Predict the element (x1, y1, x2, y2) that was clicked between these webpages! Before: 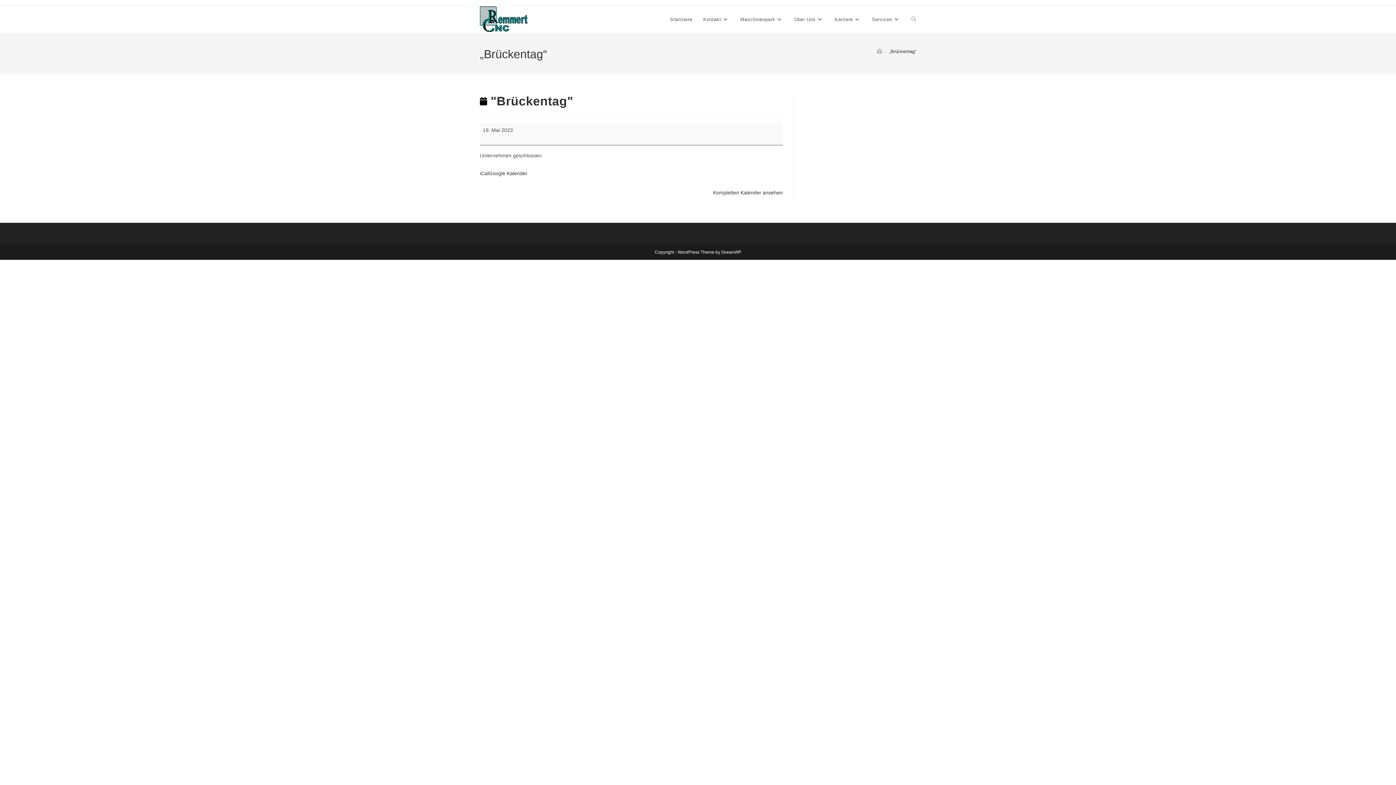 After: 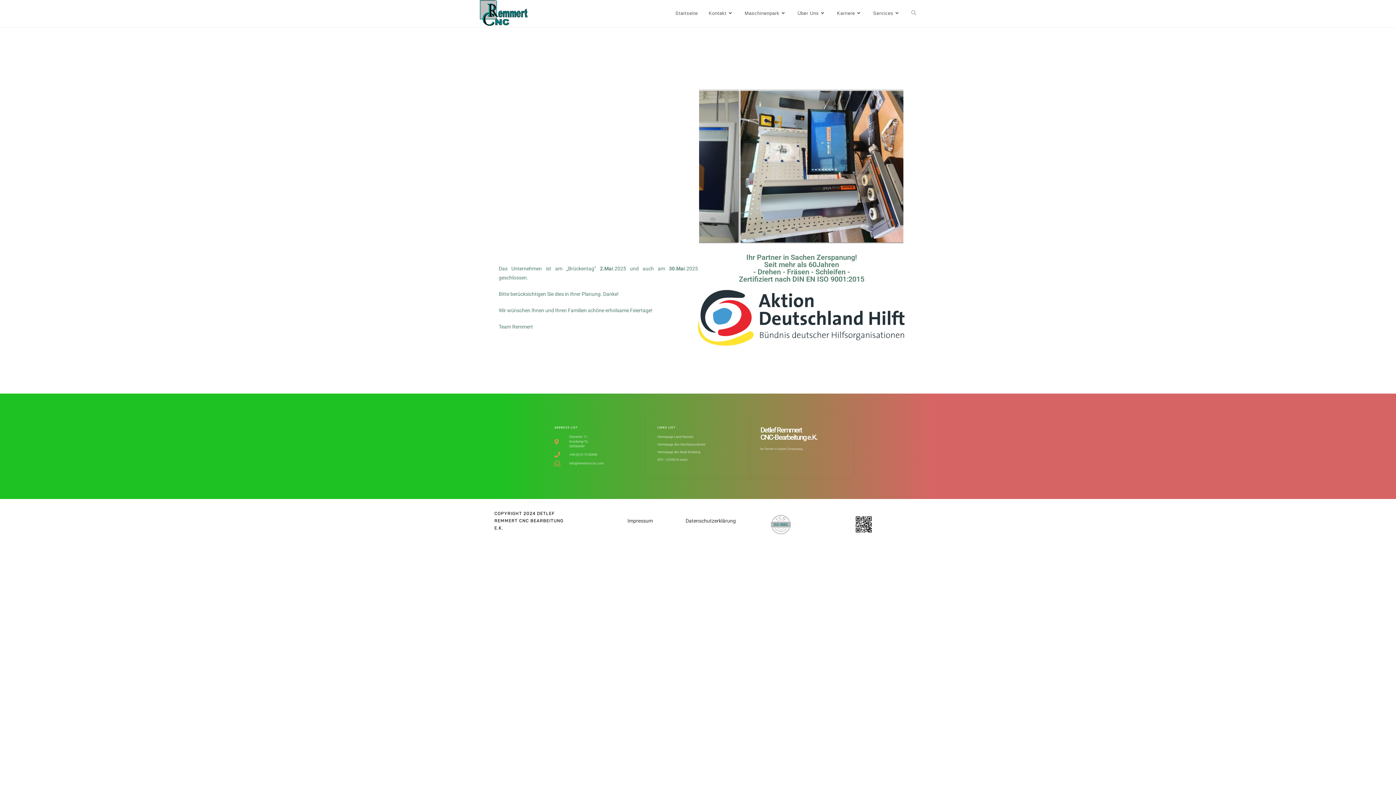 Action: bbox: (664, 6, 698, 33) label: Startseite